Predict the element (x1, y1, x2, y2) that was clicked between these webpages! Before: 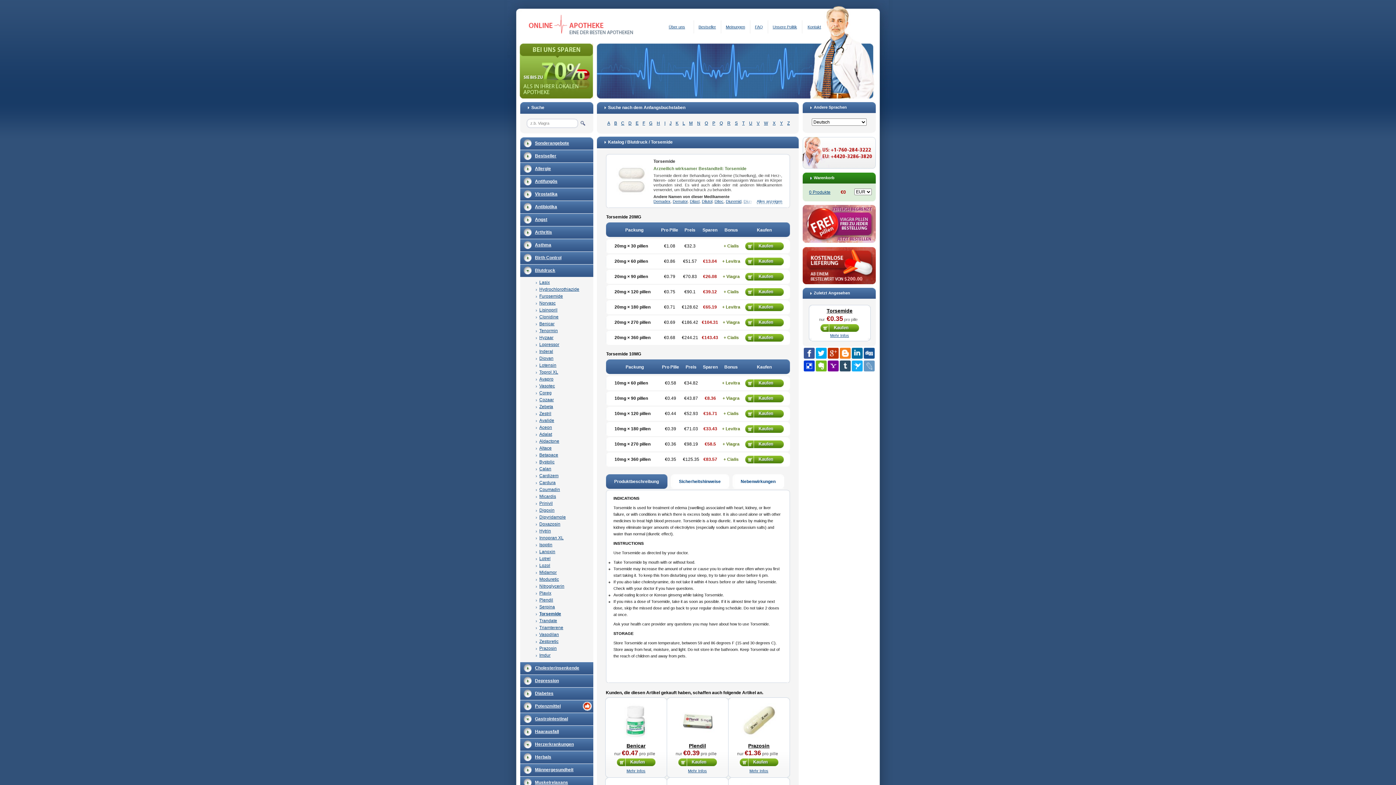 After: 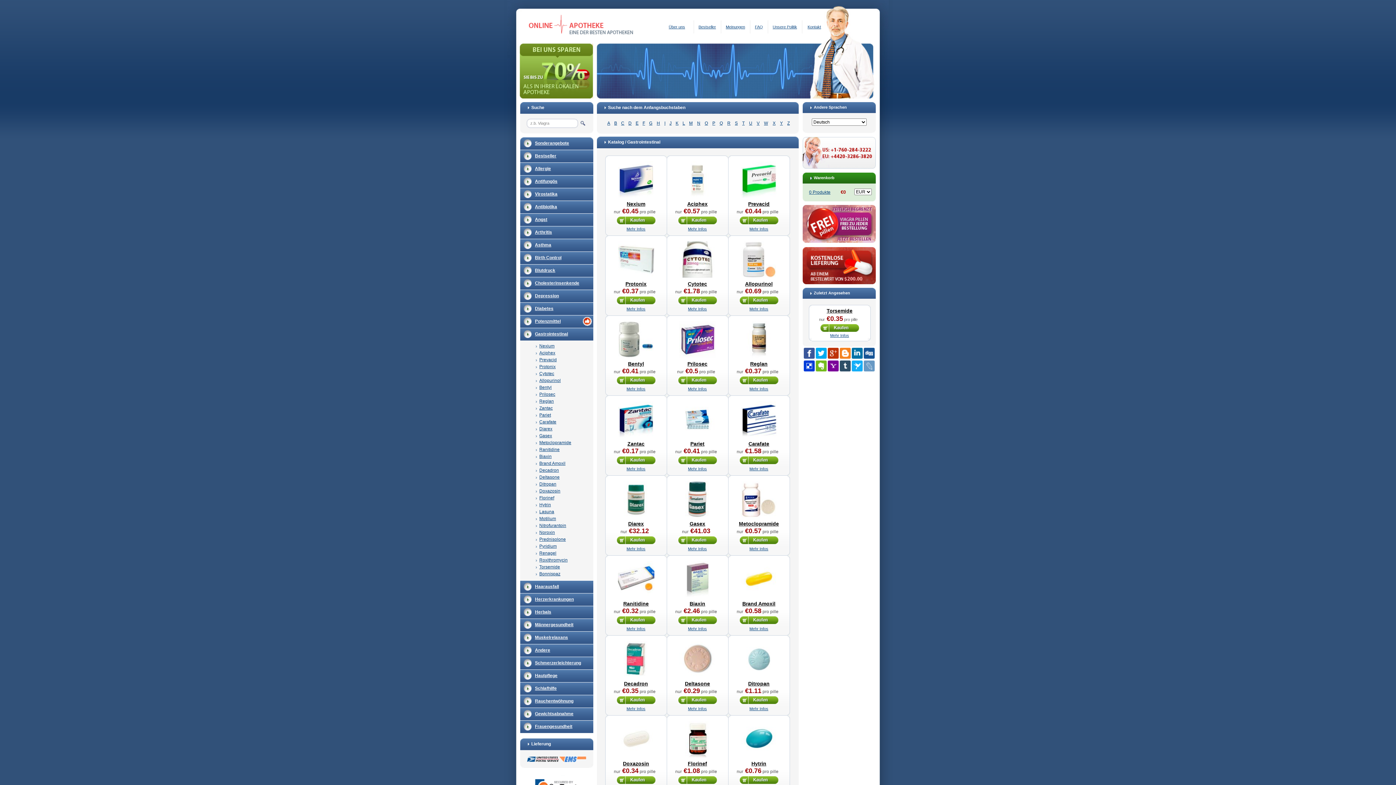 Action: bbox: (535, 712, 593, 725) label: Gastrointestinal